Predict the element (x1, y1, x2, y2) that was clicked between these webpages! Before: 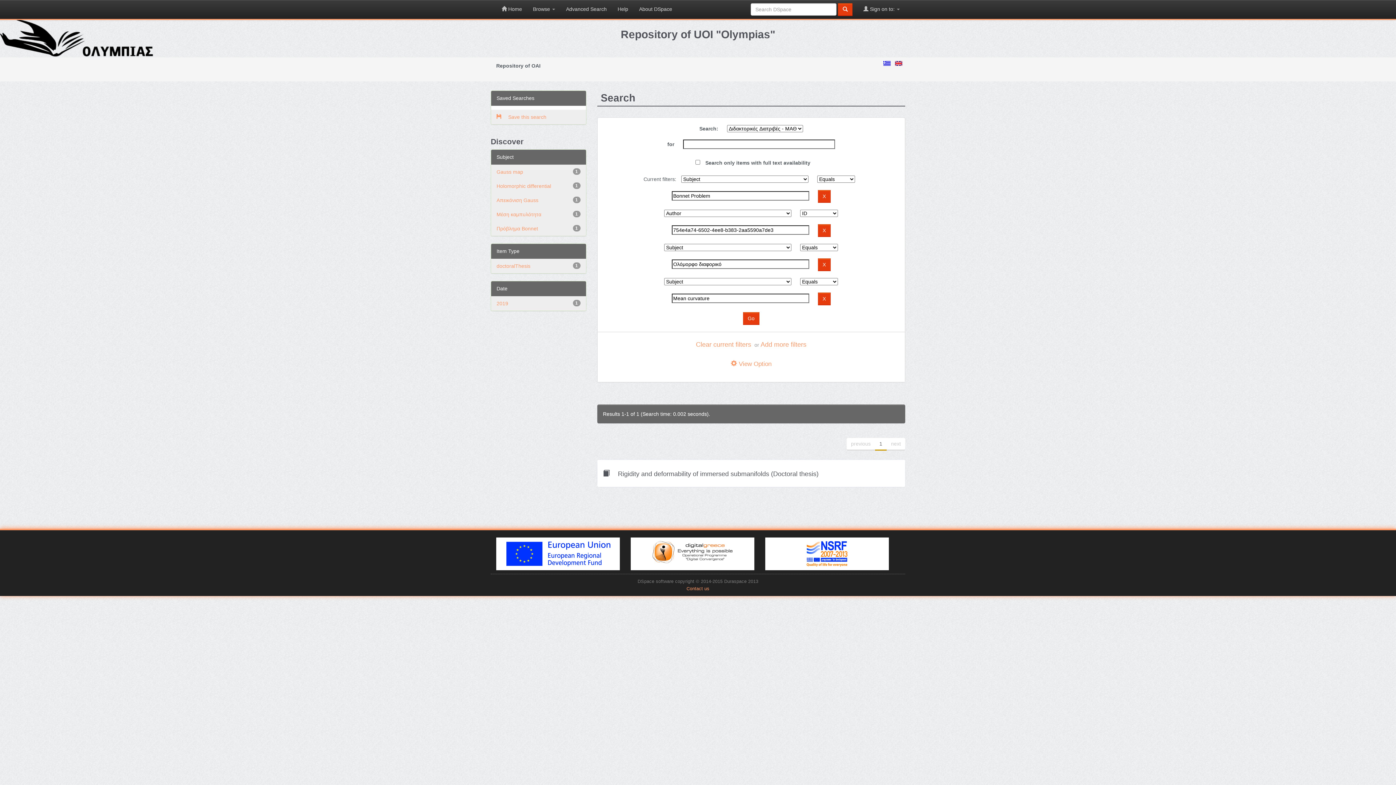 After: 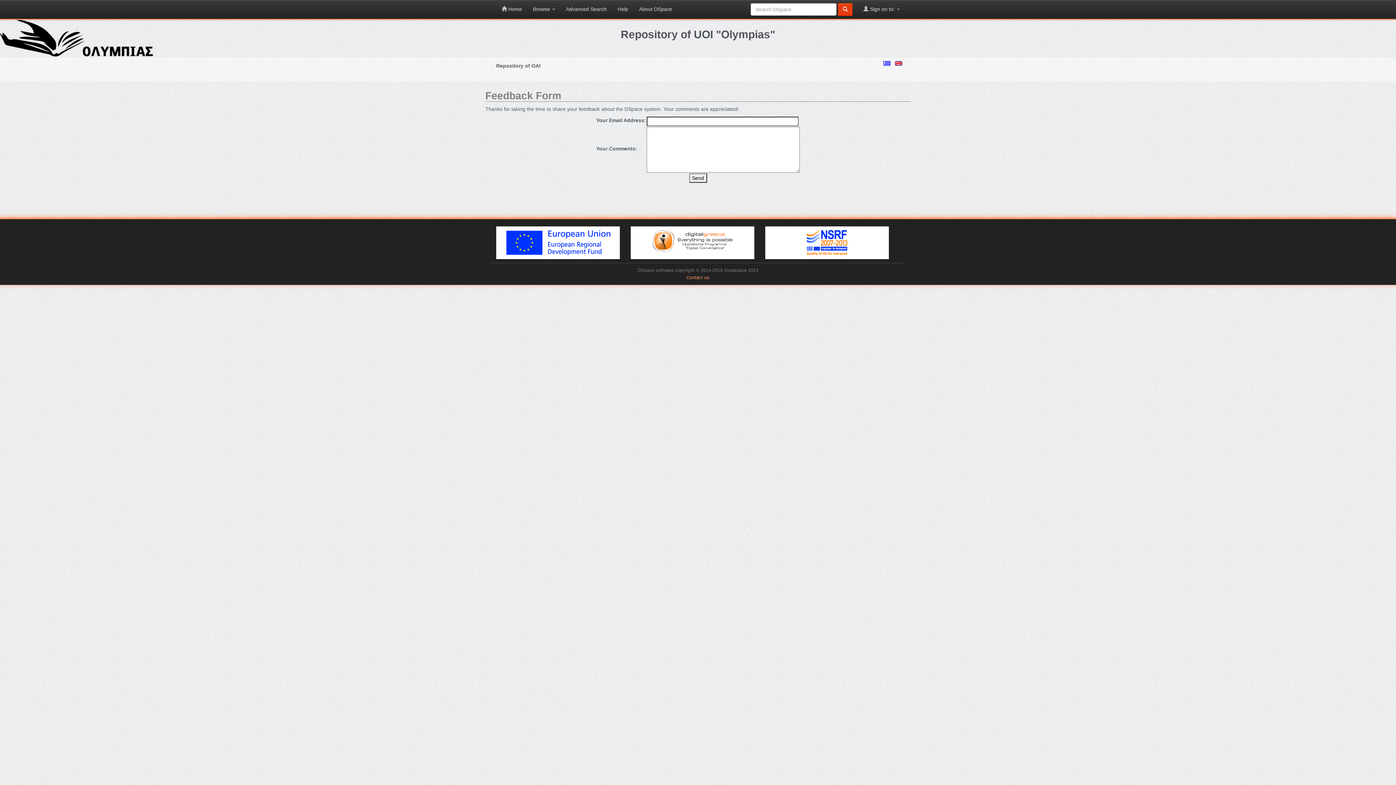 Action: label: Contact us bbox: (686, 586, 709, 591)